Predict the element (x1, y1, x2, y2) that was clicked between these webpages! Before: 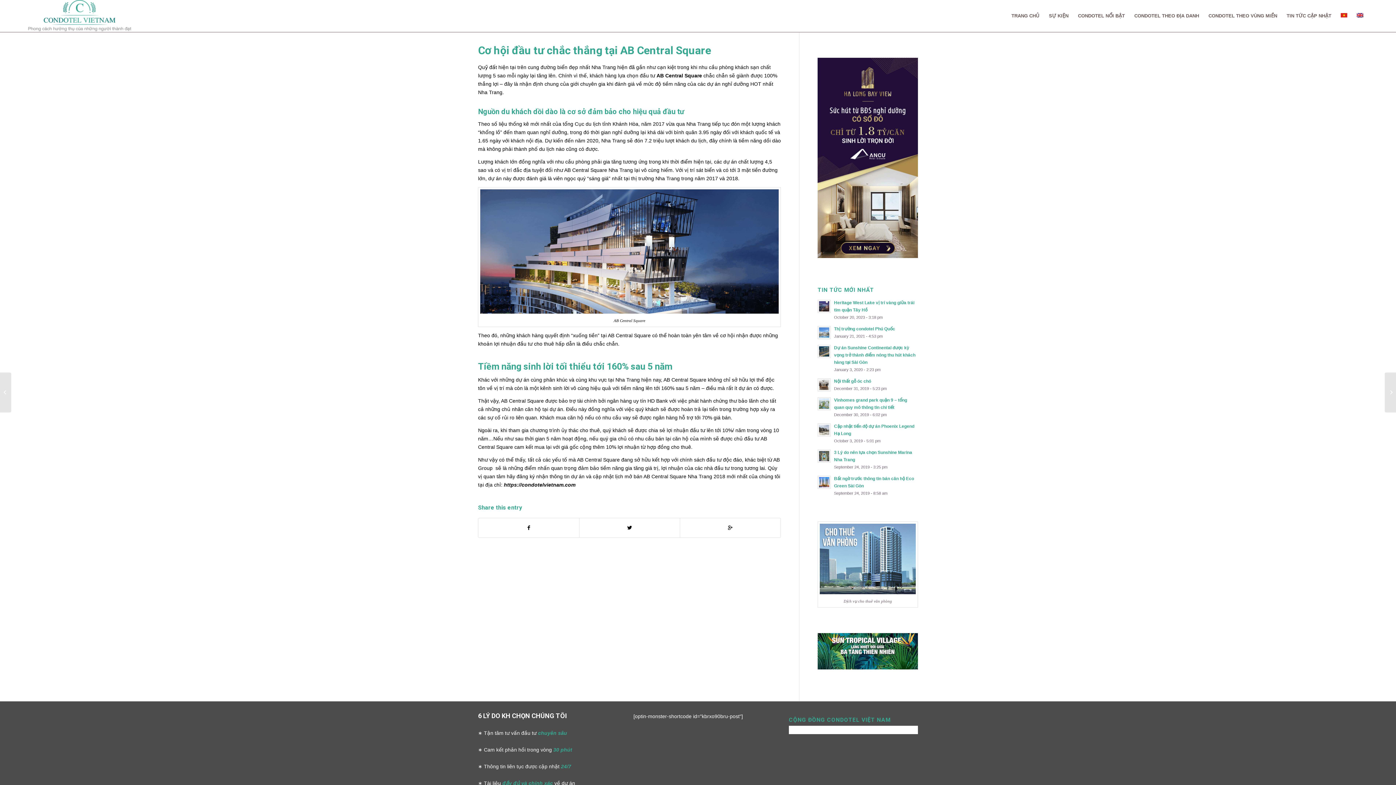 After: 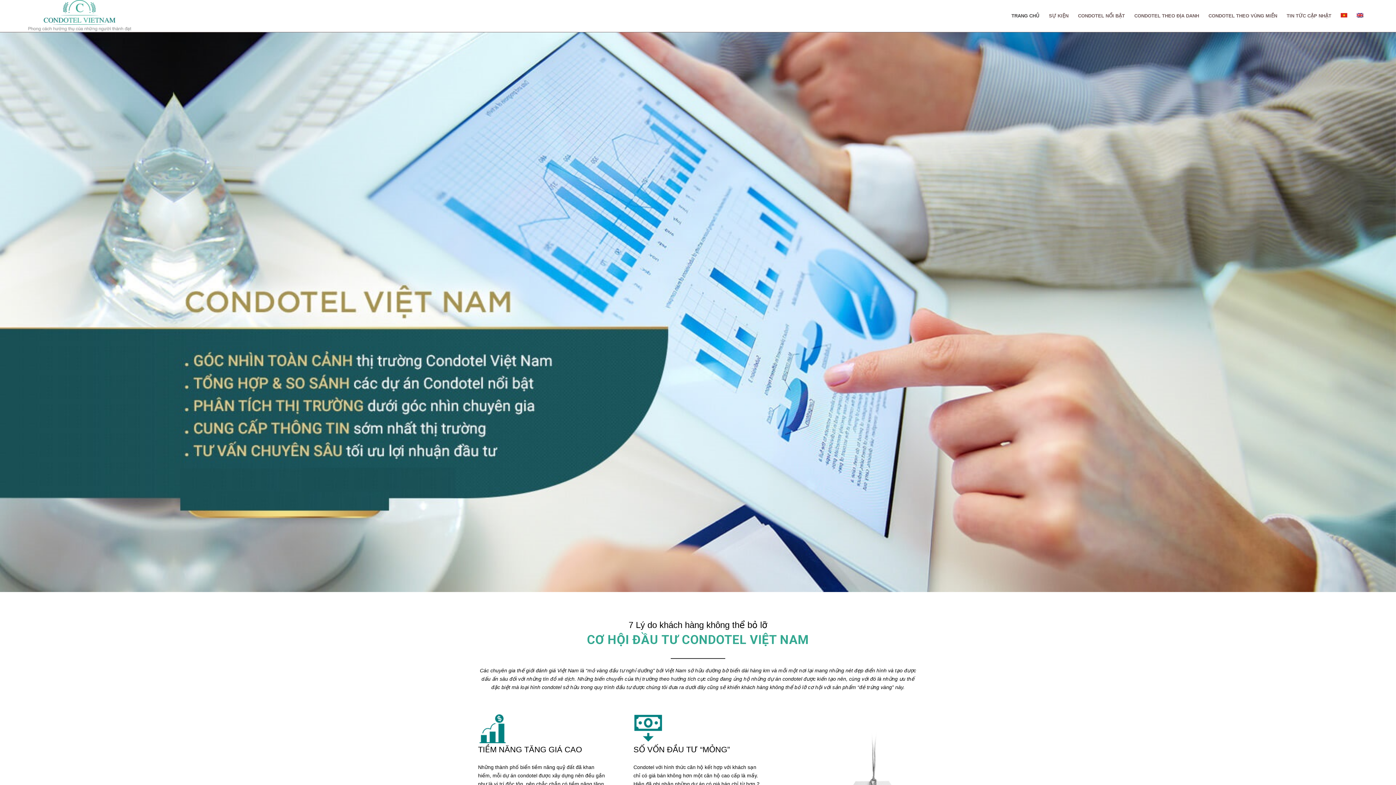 Action: bbox: (27, 0, 131, 32)